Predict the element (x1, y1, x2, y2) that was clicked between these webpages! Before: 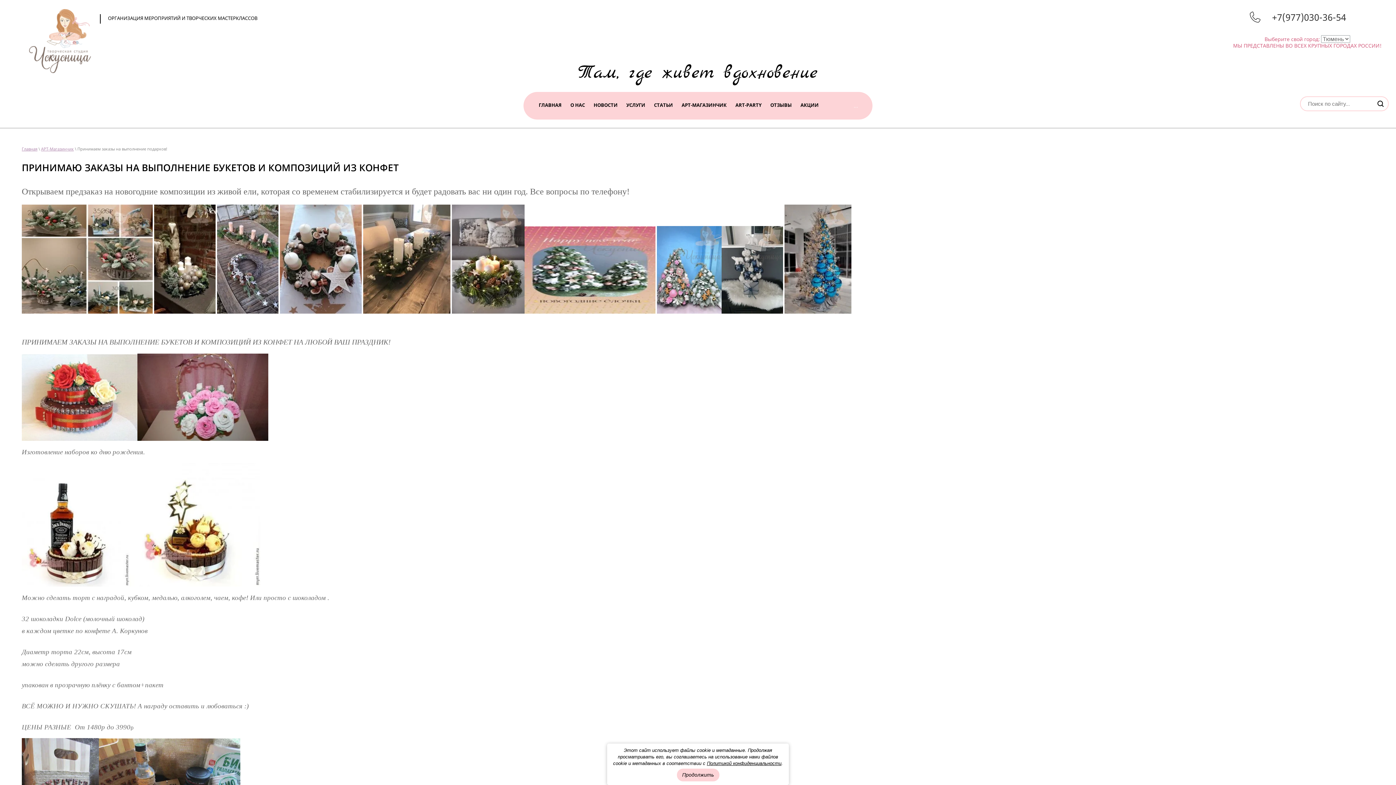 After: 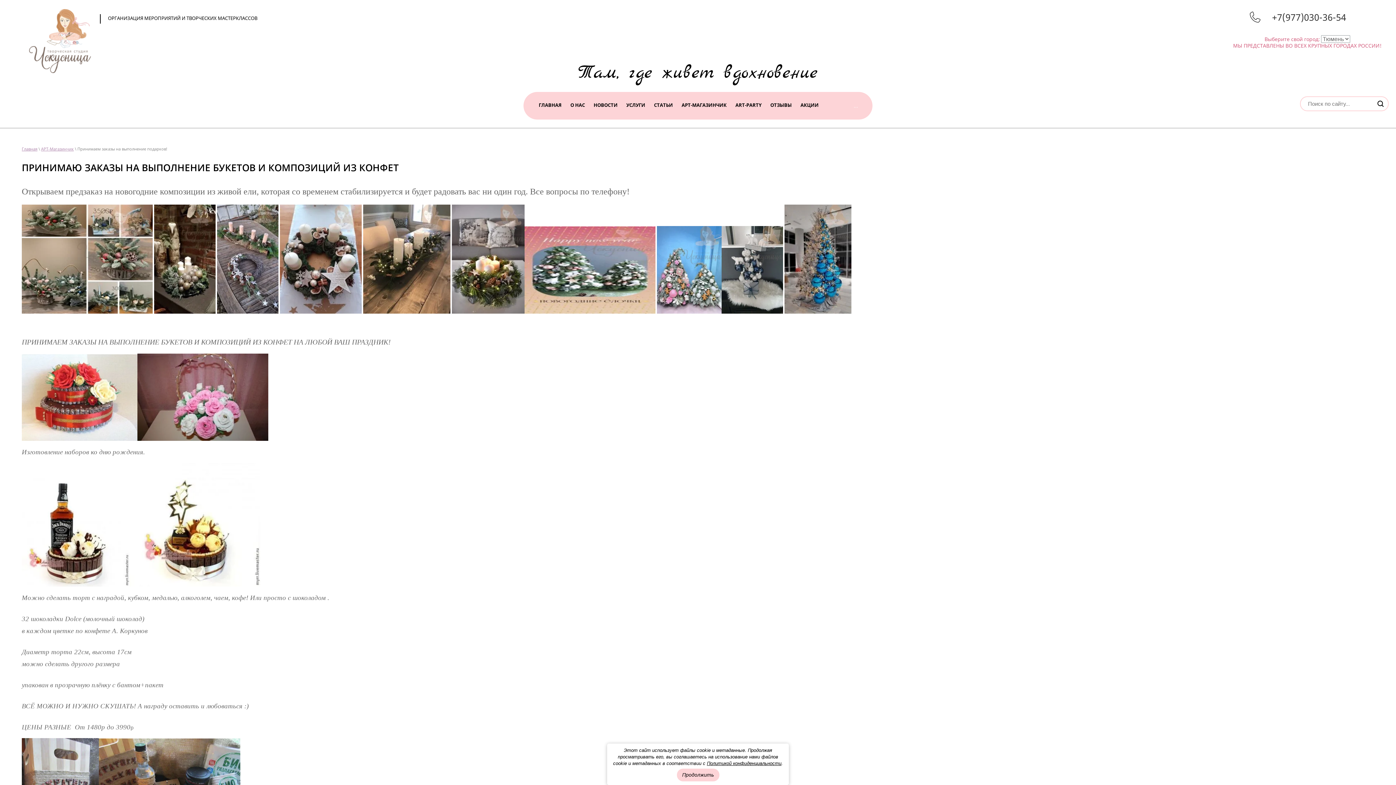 Action: bbox: (1272, 10, 1346, 23) label: +7(977)030-36-54